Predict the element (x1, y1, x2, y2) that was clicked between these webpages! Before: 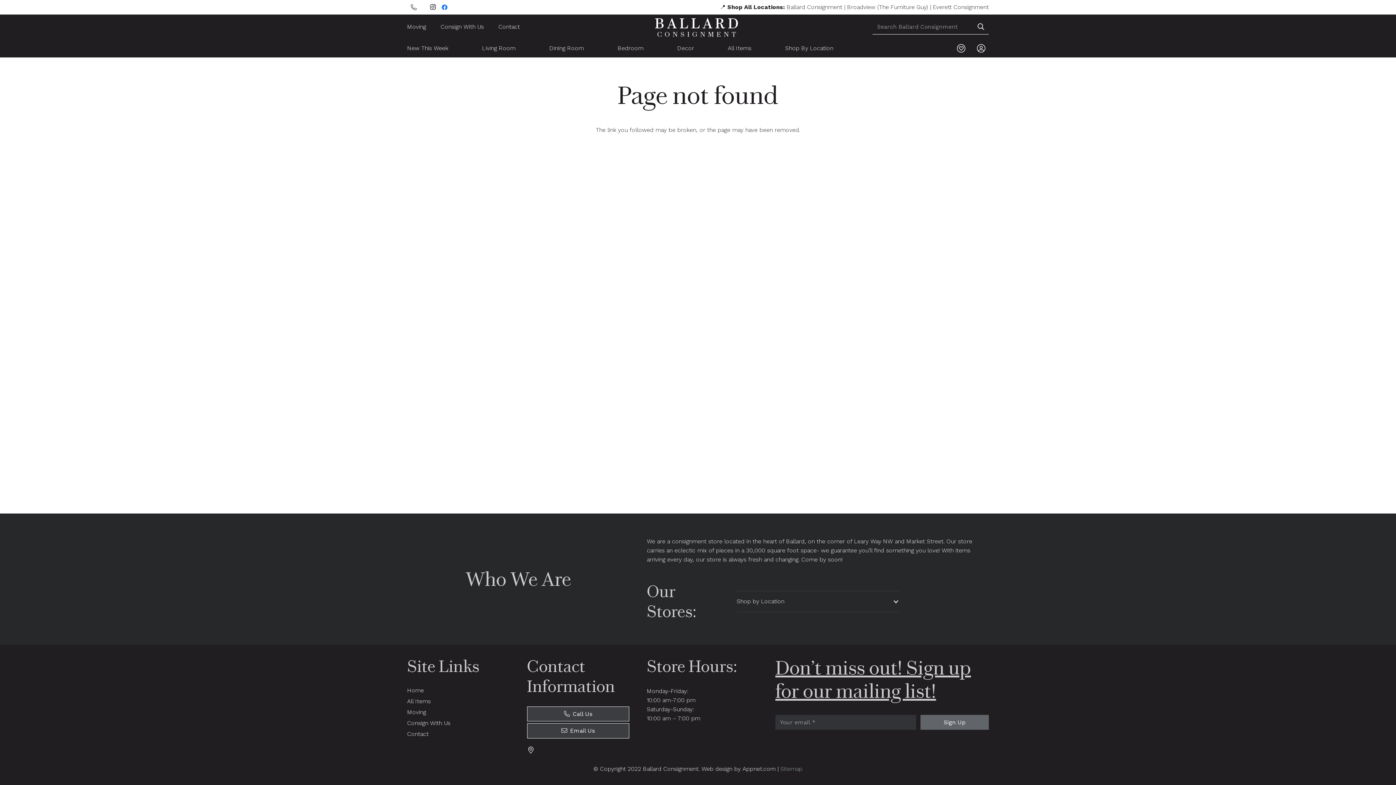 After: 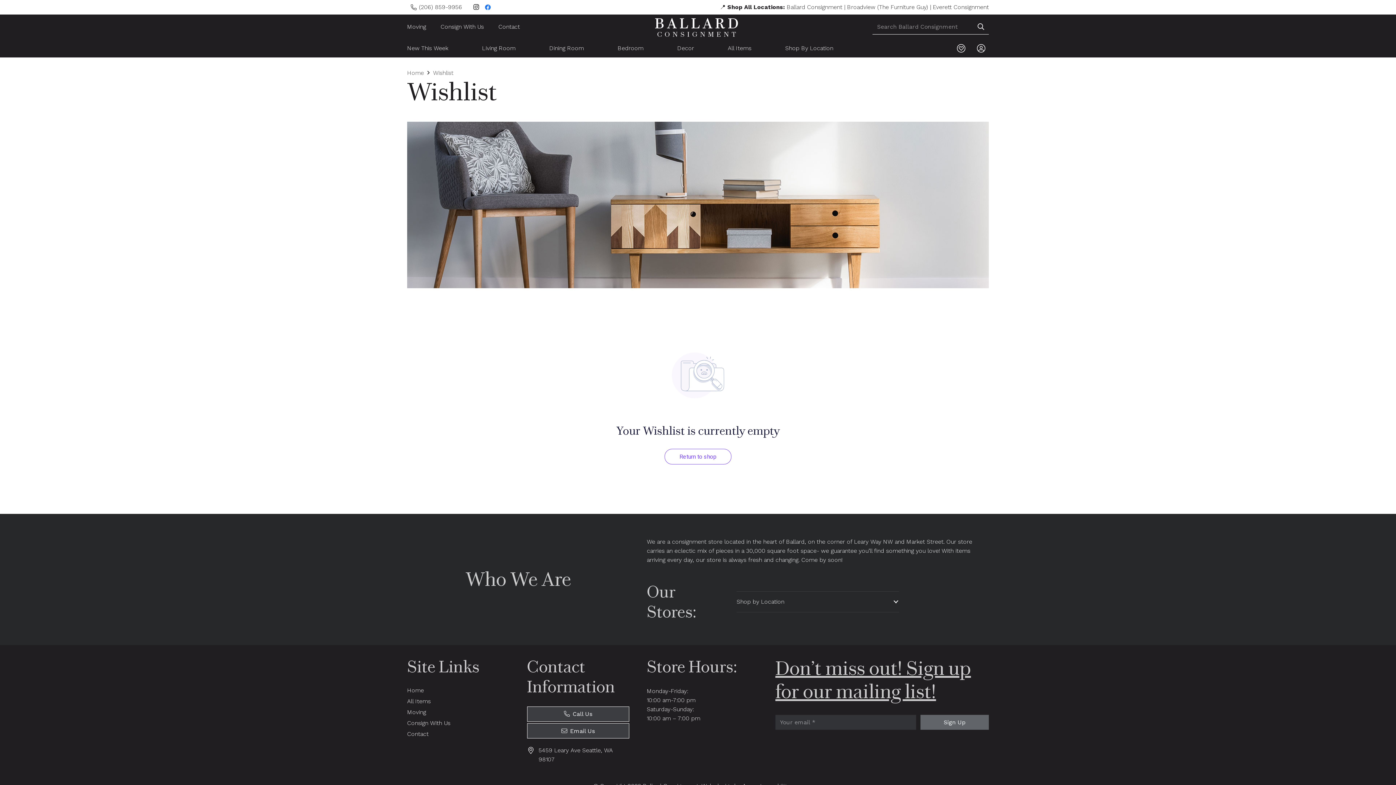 Action: label: Link bbox: (957, 43, 969, 53)